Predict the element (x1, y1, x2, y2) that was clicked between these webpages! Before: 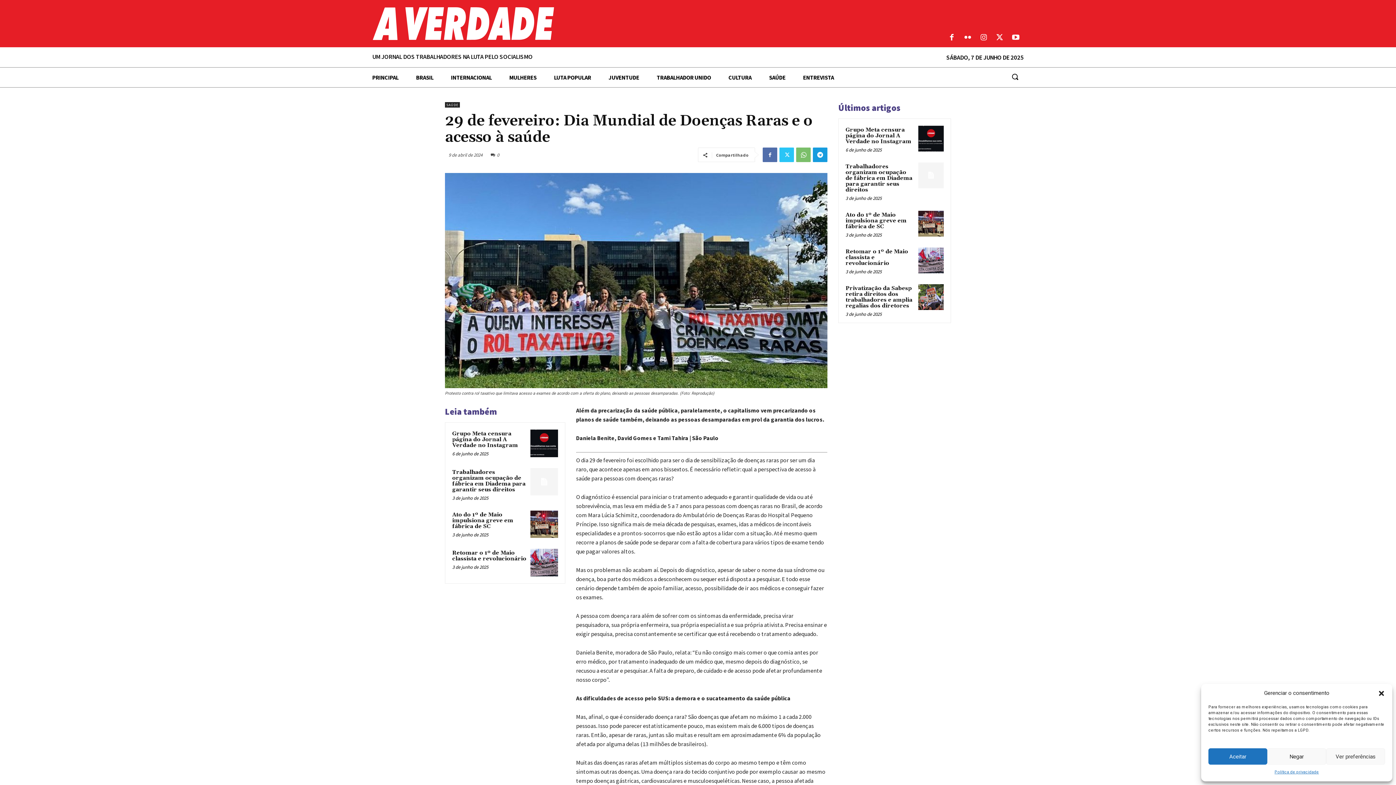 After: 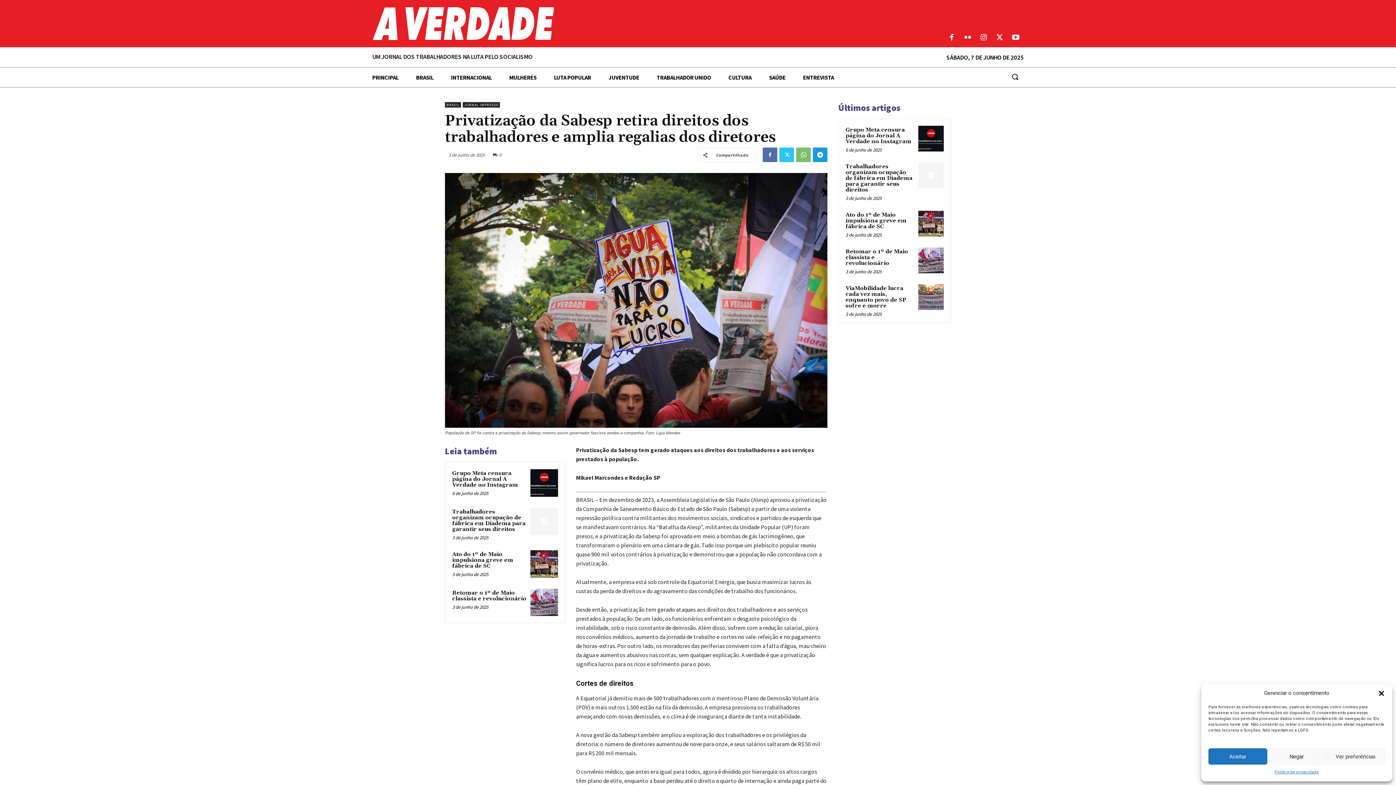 Action: bbox: (845, 285, 912, 309) label: Privatização da Sabesp retira direitos dos trabalhadores e amplia regalias dos diretores